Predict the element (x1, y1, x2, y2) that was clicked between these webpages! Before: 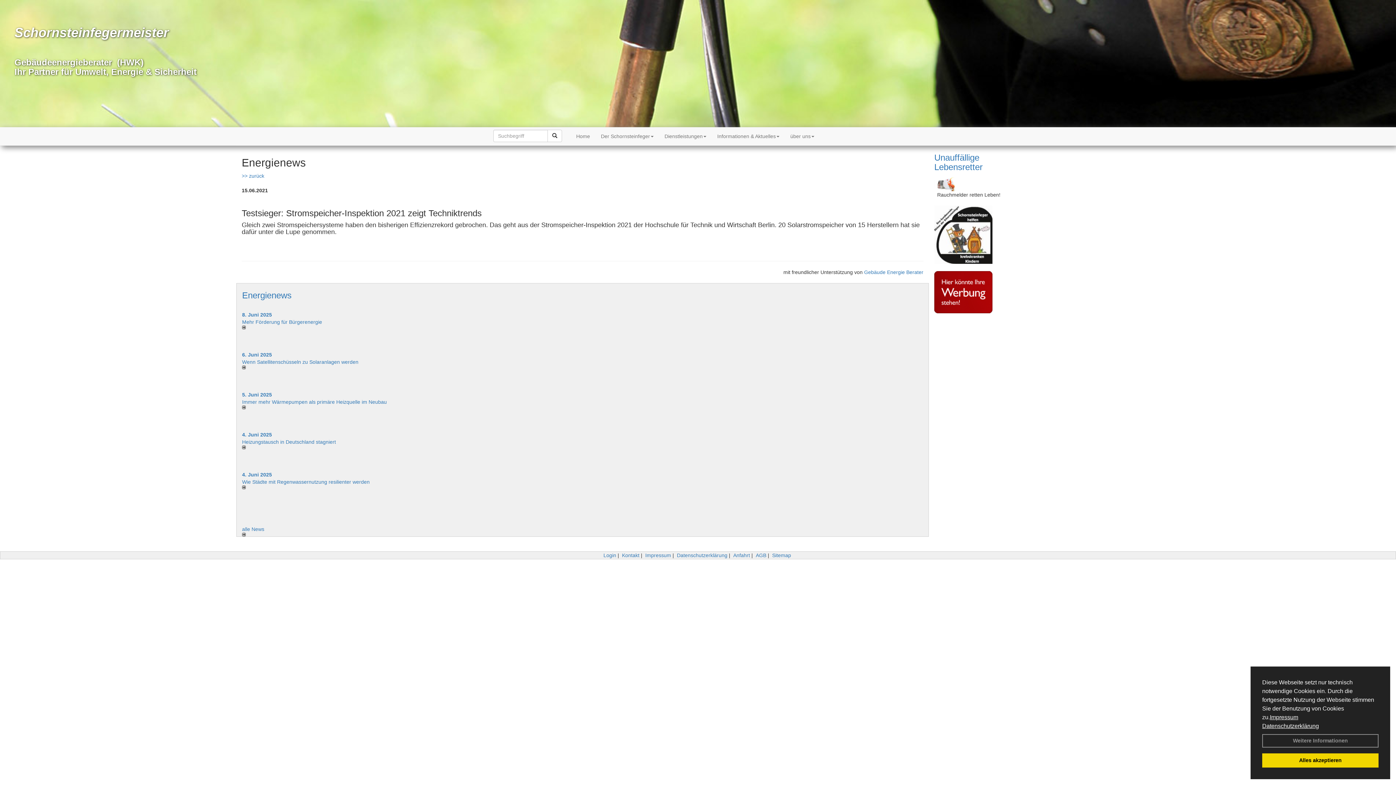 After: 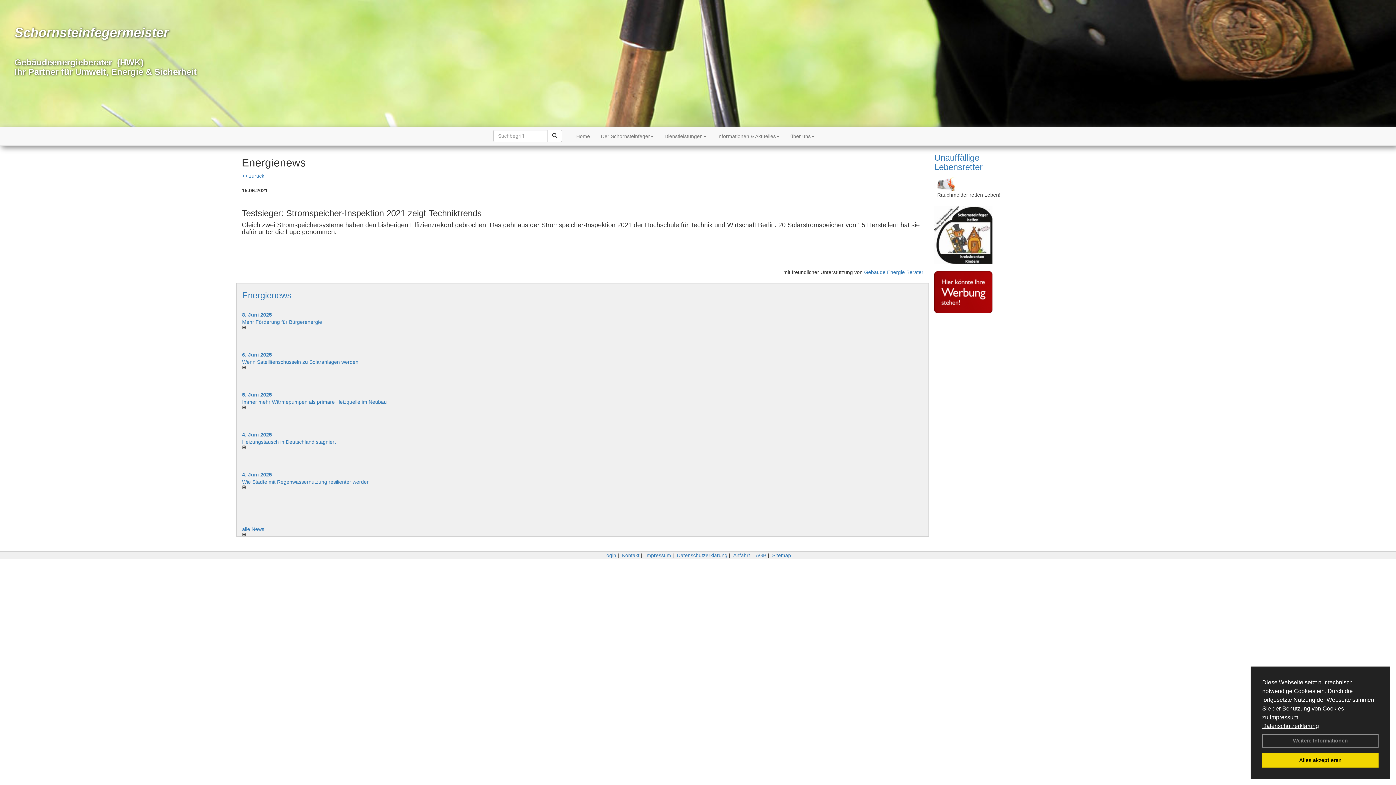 Action: bbox: (242, 405, 577, 409)